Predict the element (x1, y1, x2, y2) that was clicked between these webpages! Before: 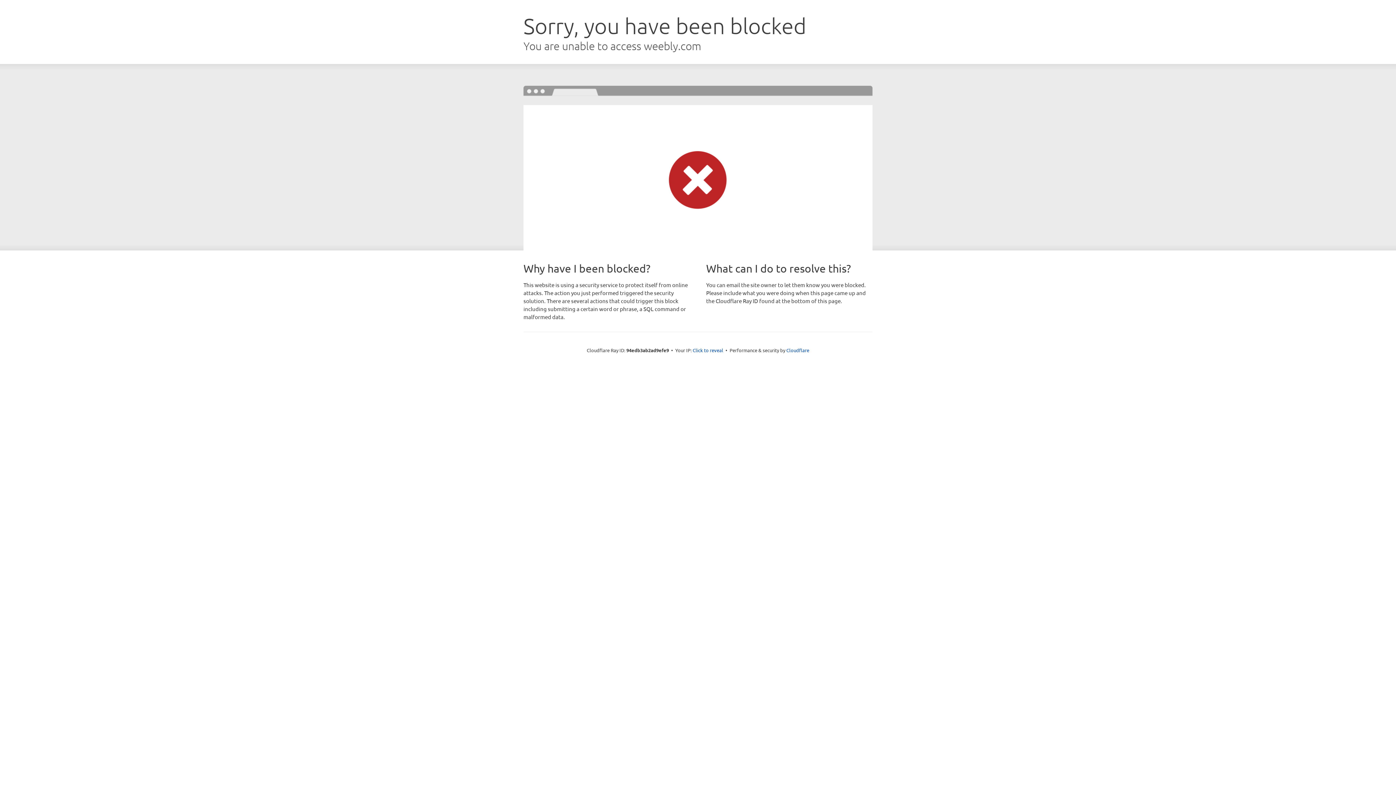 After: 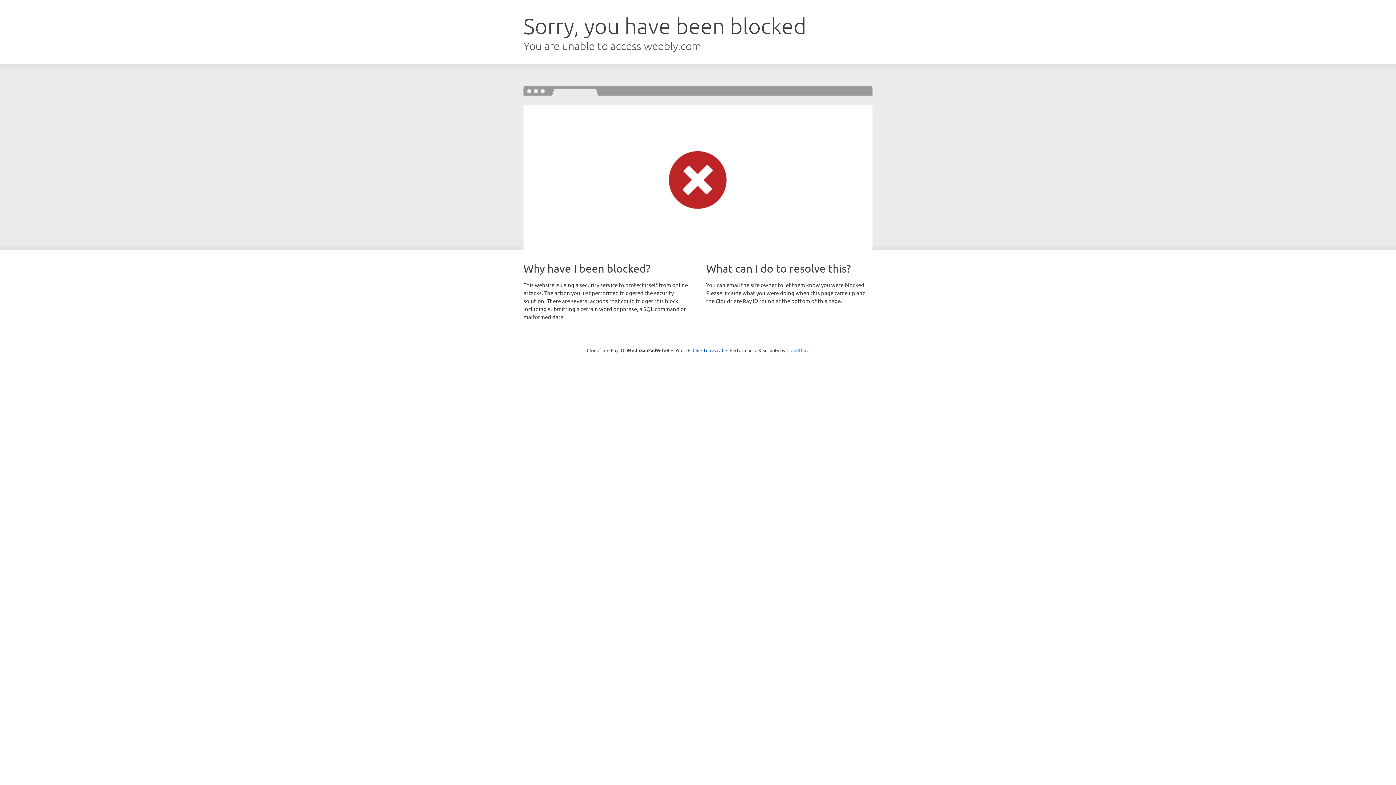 Action: bbox: (786, 347, 809, 353) label: Cloudflare